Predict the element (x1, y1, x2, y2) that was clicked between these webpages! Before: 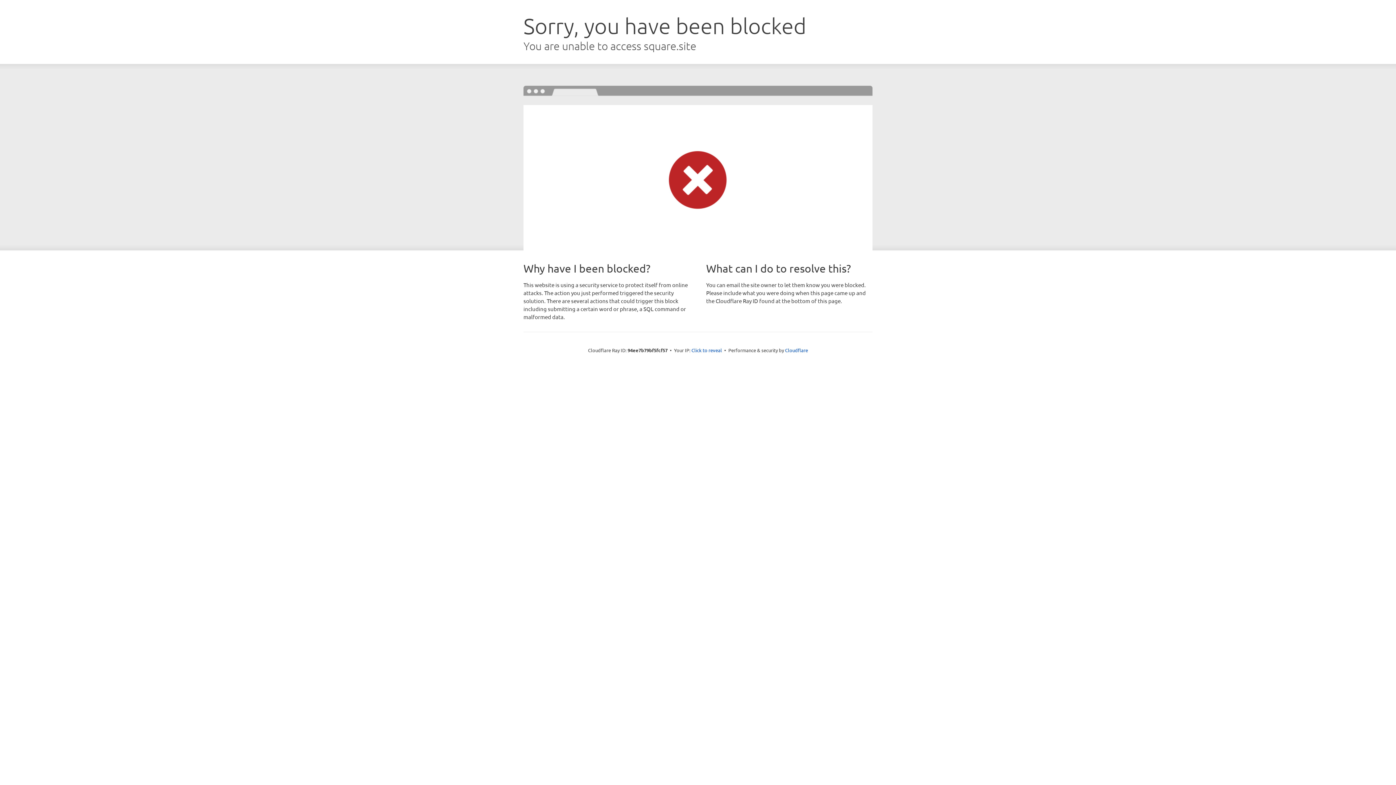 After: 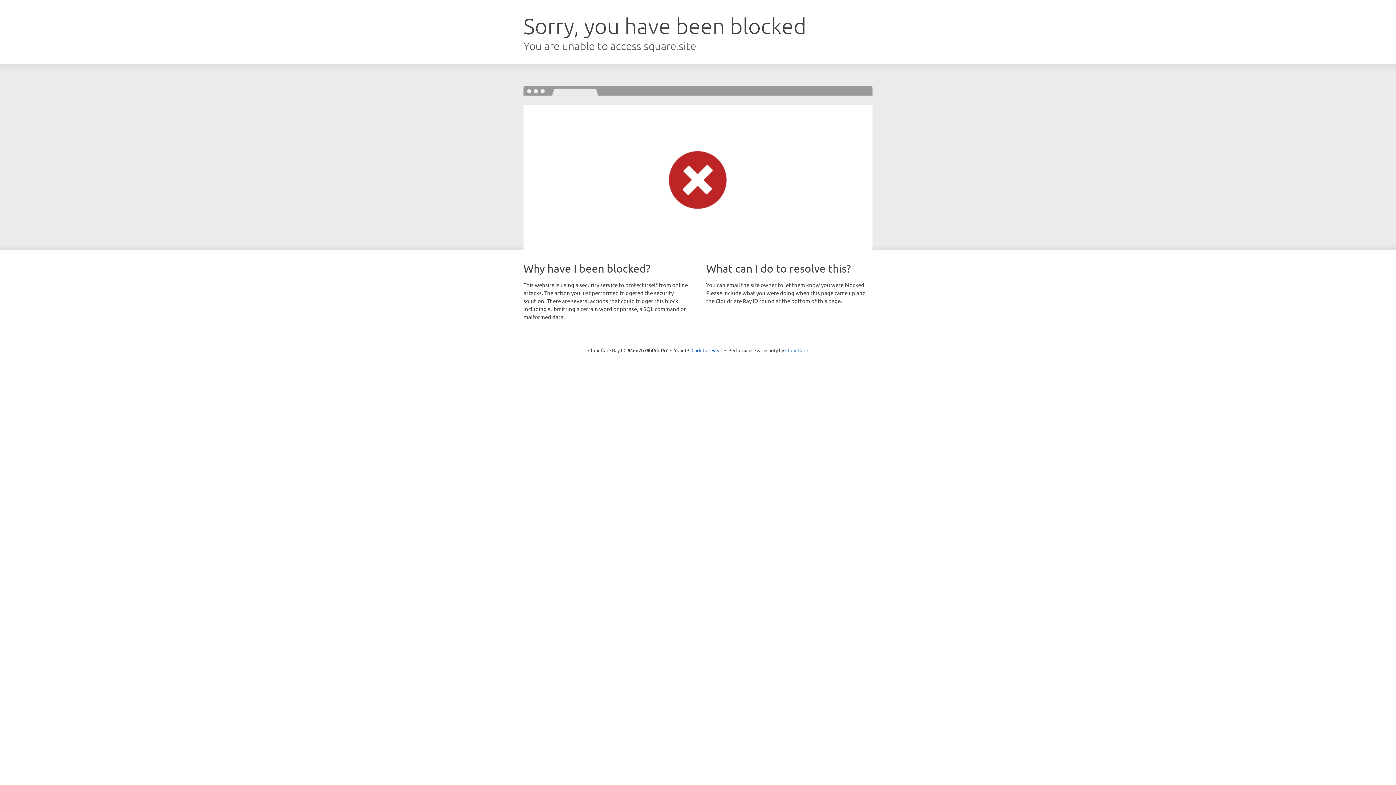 Action: bbox: (785, 347, 808, 353) label: Cloudflare